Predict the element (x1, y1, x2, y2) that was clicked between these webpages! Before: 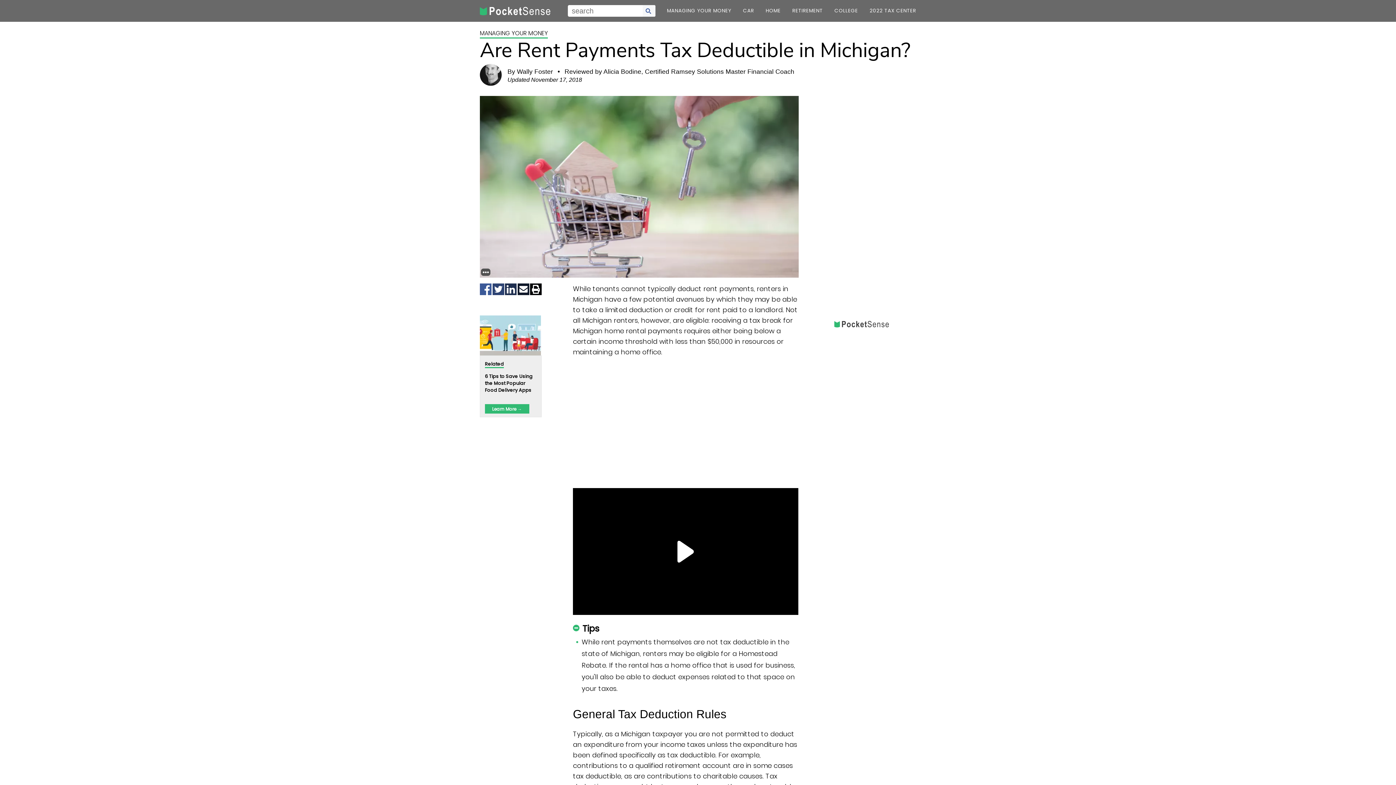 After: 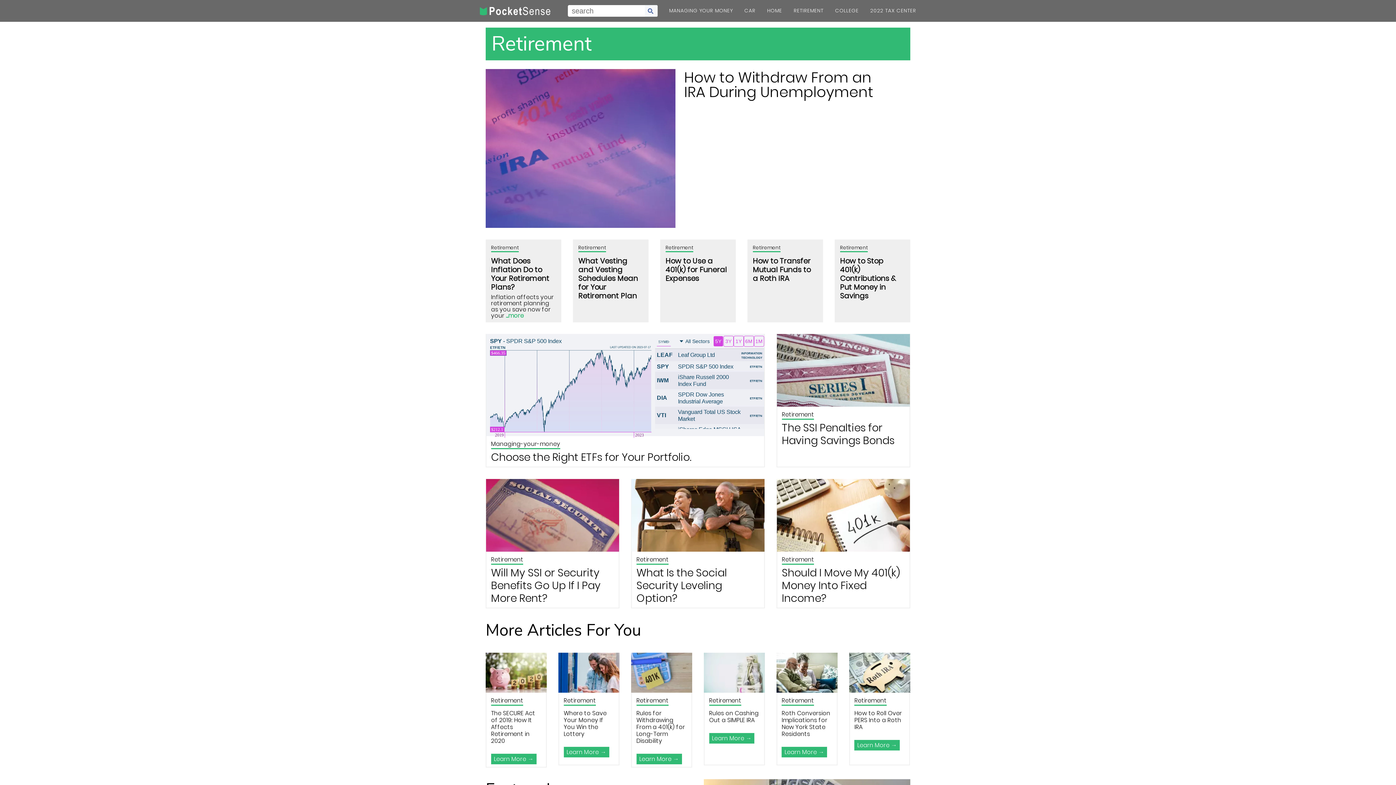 Action: label: category bbox: (792, 3, 823, 18)